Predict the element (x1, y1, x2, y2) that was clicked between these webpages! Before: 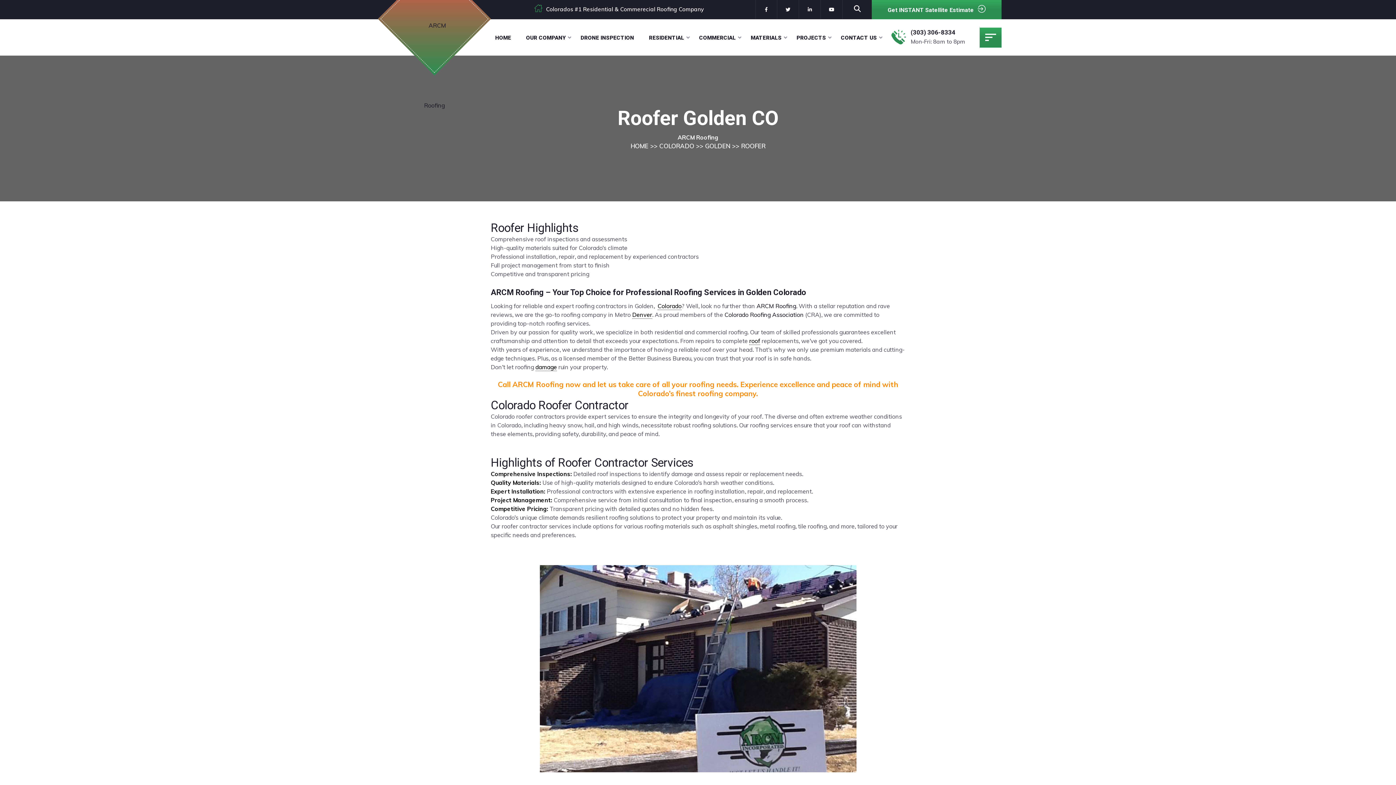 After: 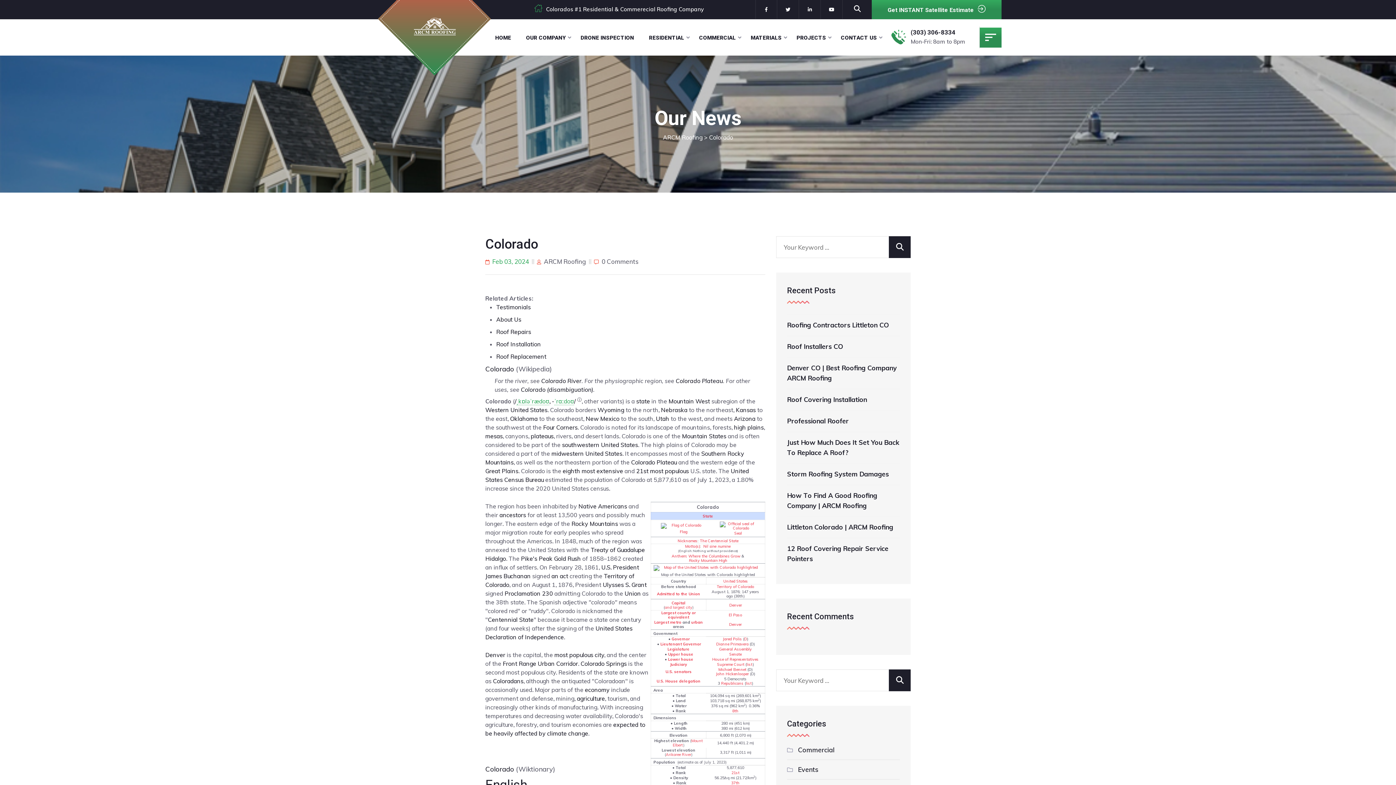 Action: bbox: (657, 302, 681, 310) label: Colorado